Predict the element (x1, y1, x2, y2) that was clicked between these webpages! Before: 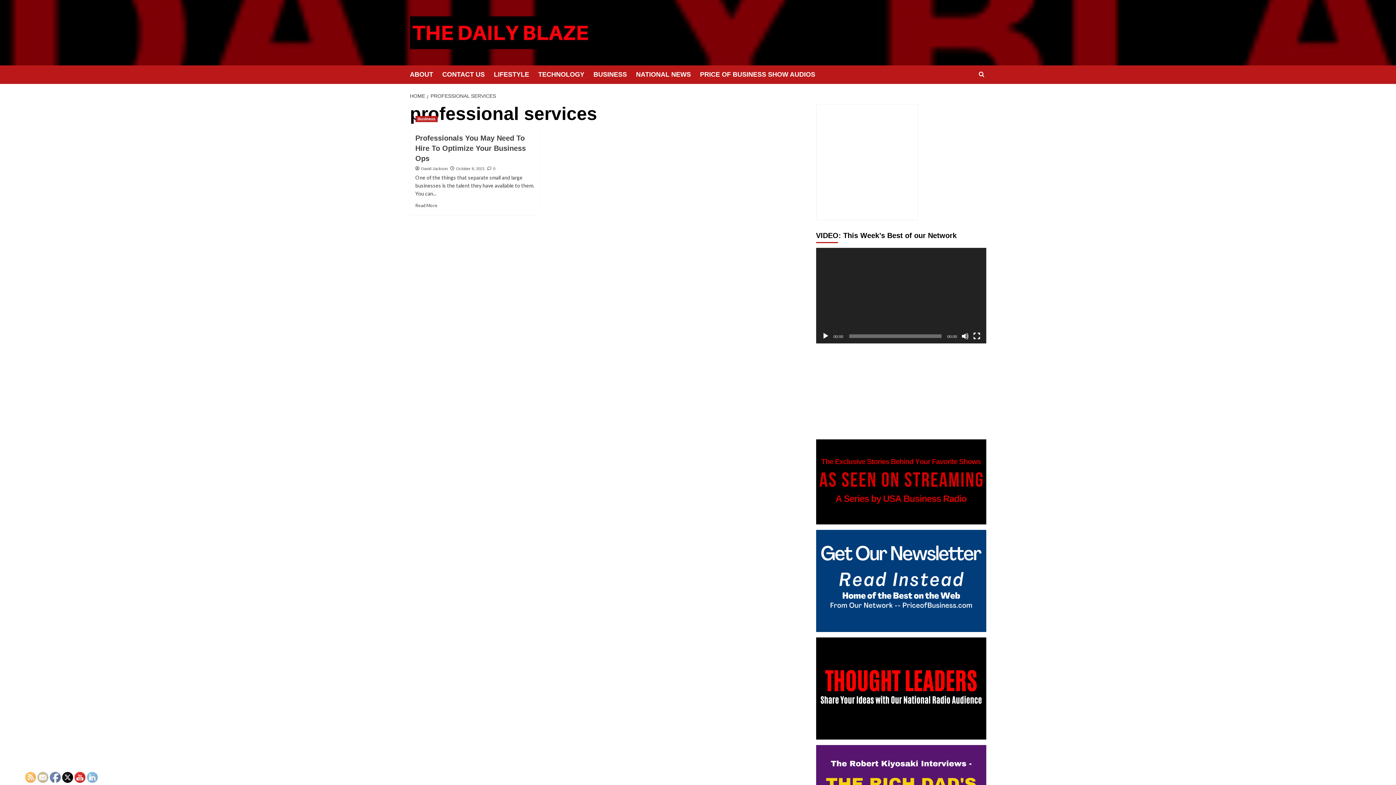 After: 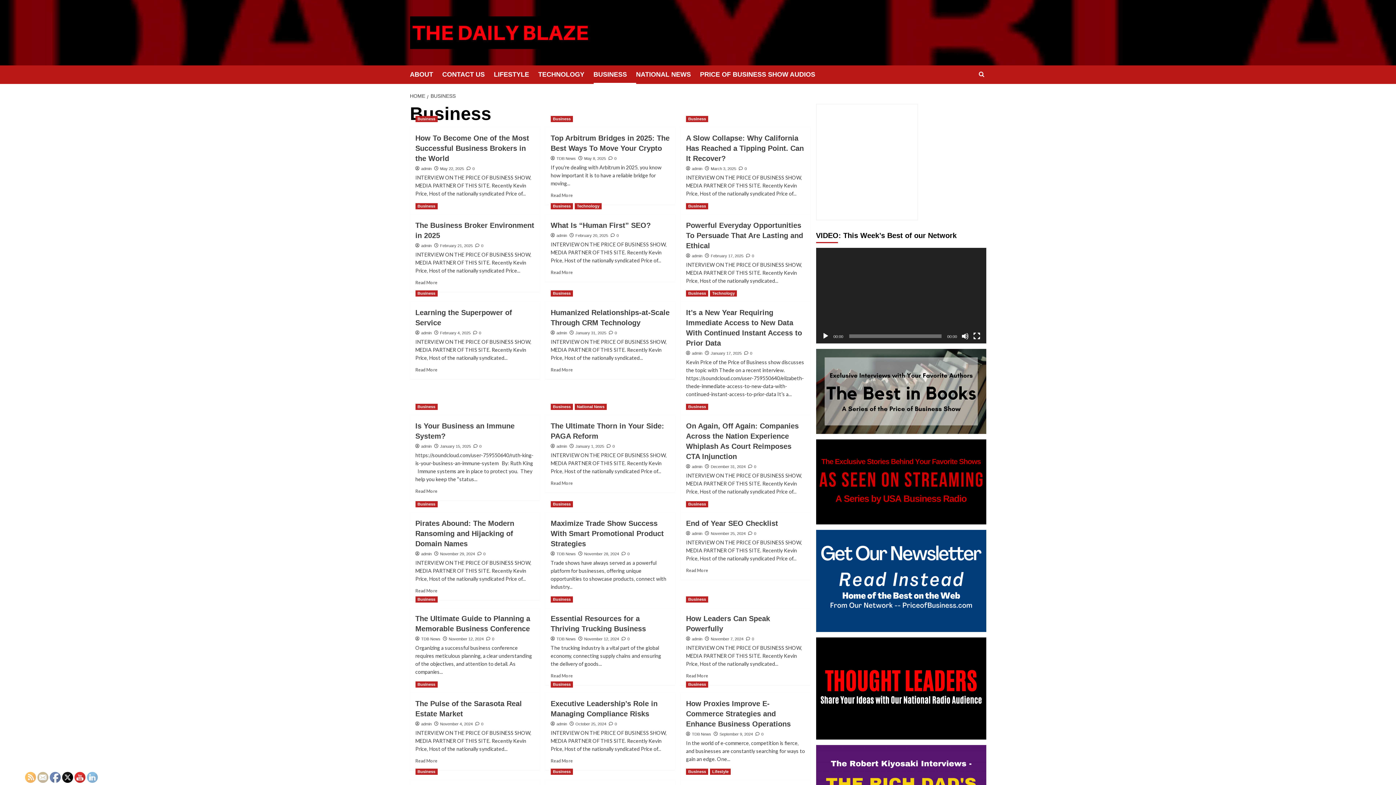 Action: bbox: (593, 65, 636, 84) label: BUSINESS